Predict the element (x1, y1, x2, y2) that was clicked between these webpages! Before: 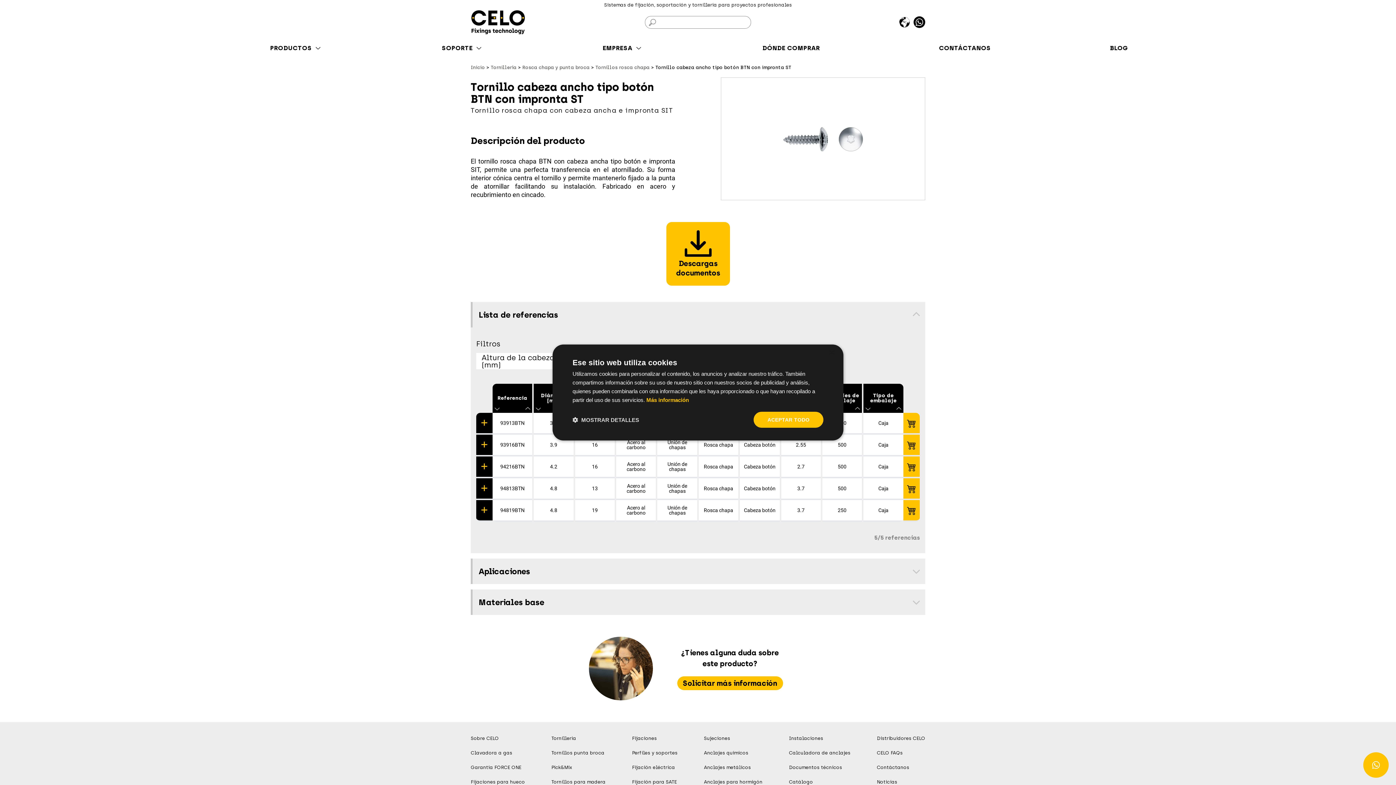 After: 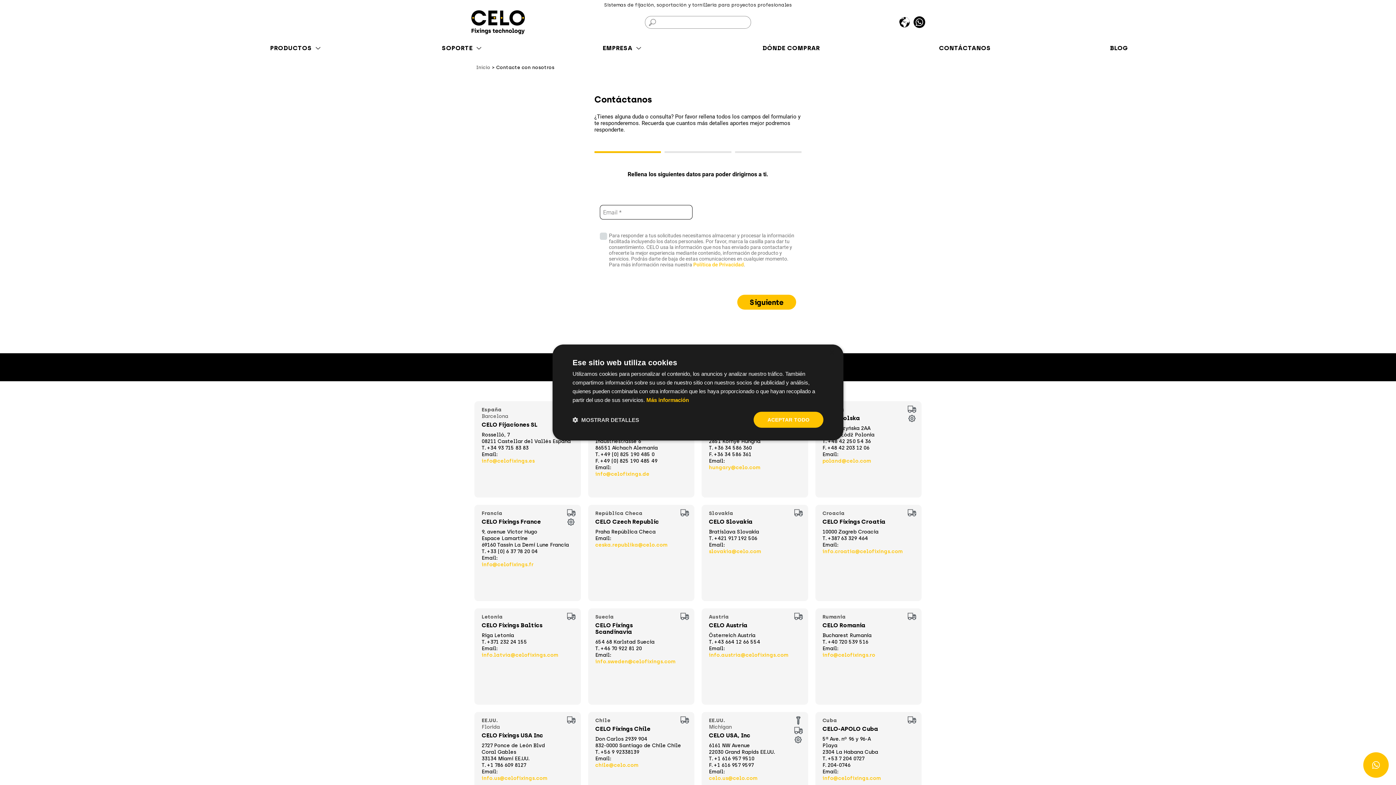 Action: label: Contáctanos bbox: (877, 765, 909, 770)